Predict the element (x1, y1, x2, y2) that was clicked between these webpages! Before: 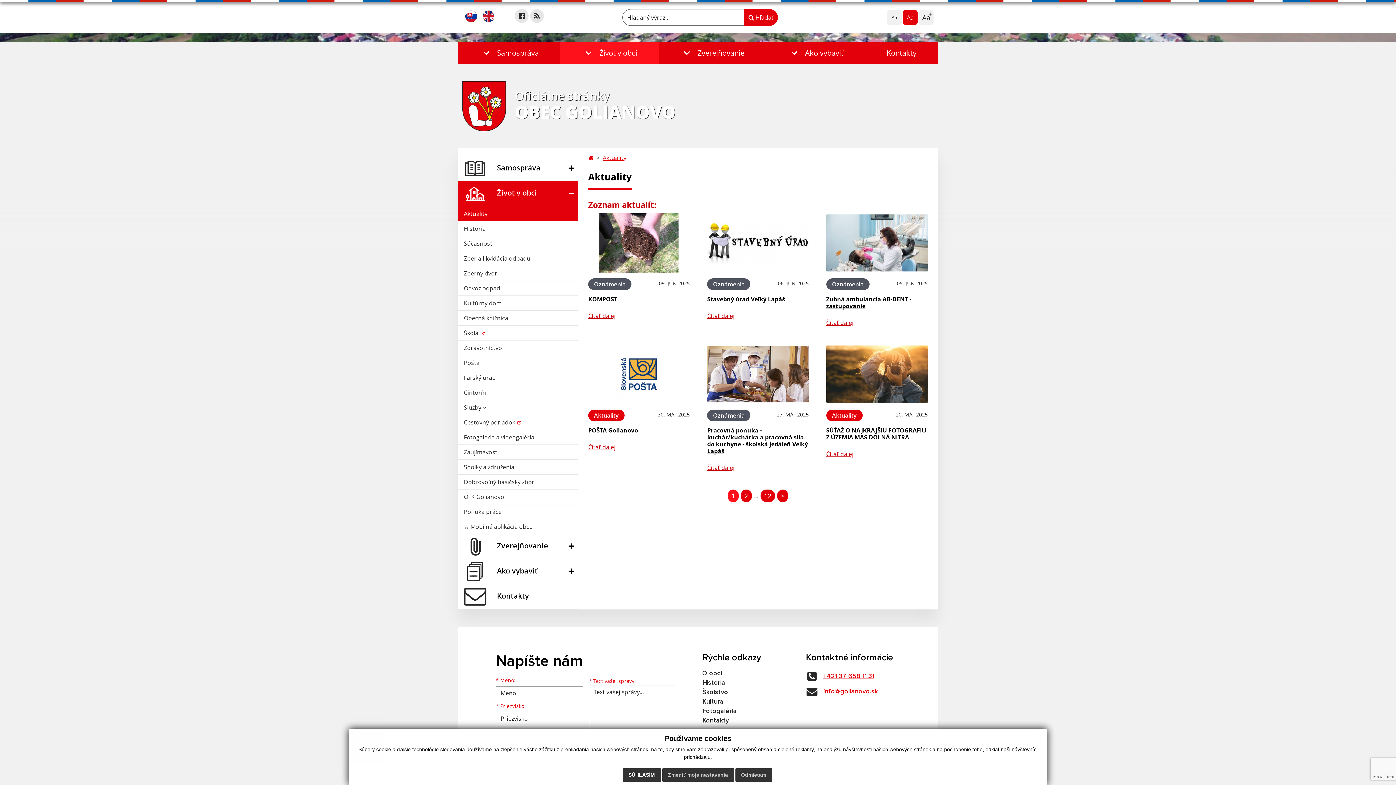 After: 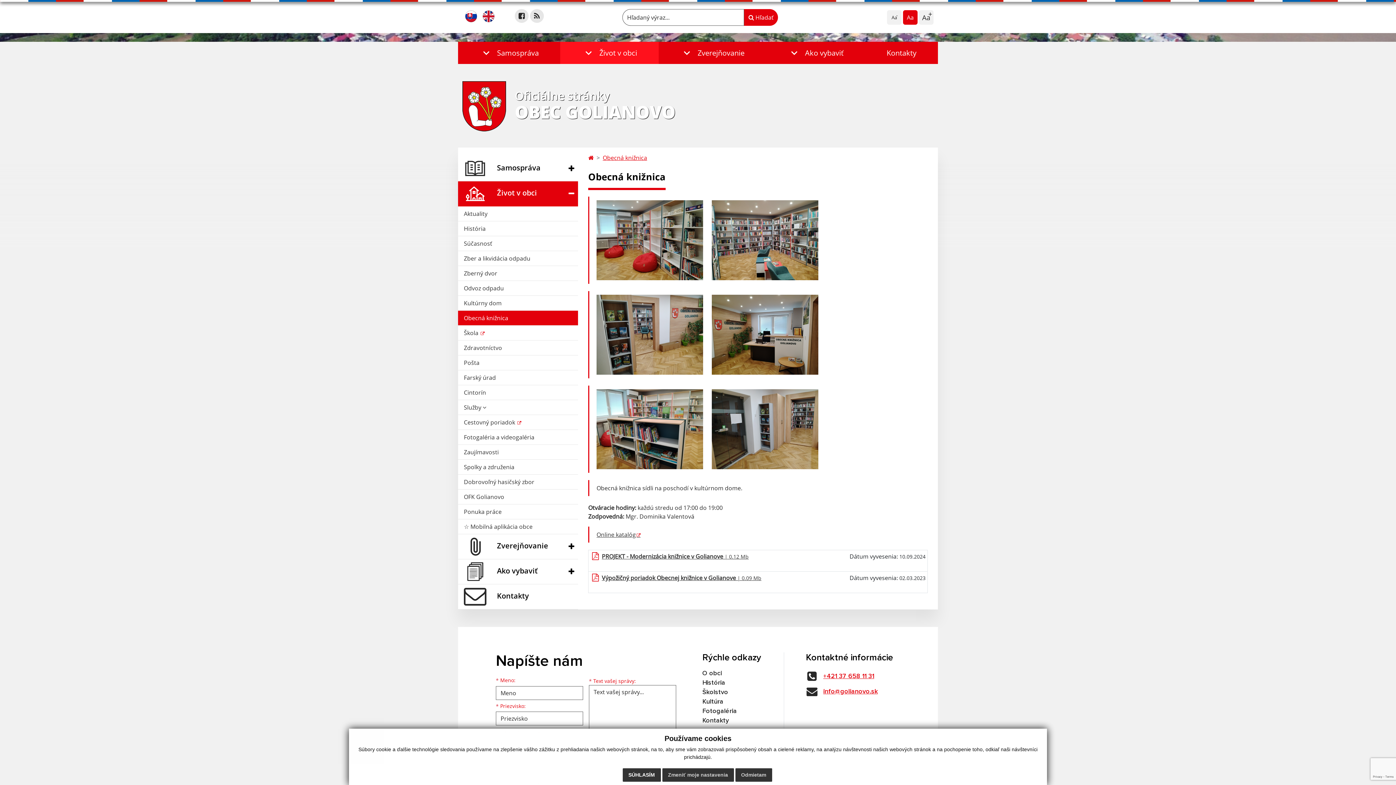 Action: bbox: (458, 310, 578, 325) label: Obecná knižnica